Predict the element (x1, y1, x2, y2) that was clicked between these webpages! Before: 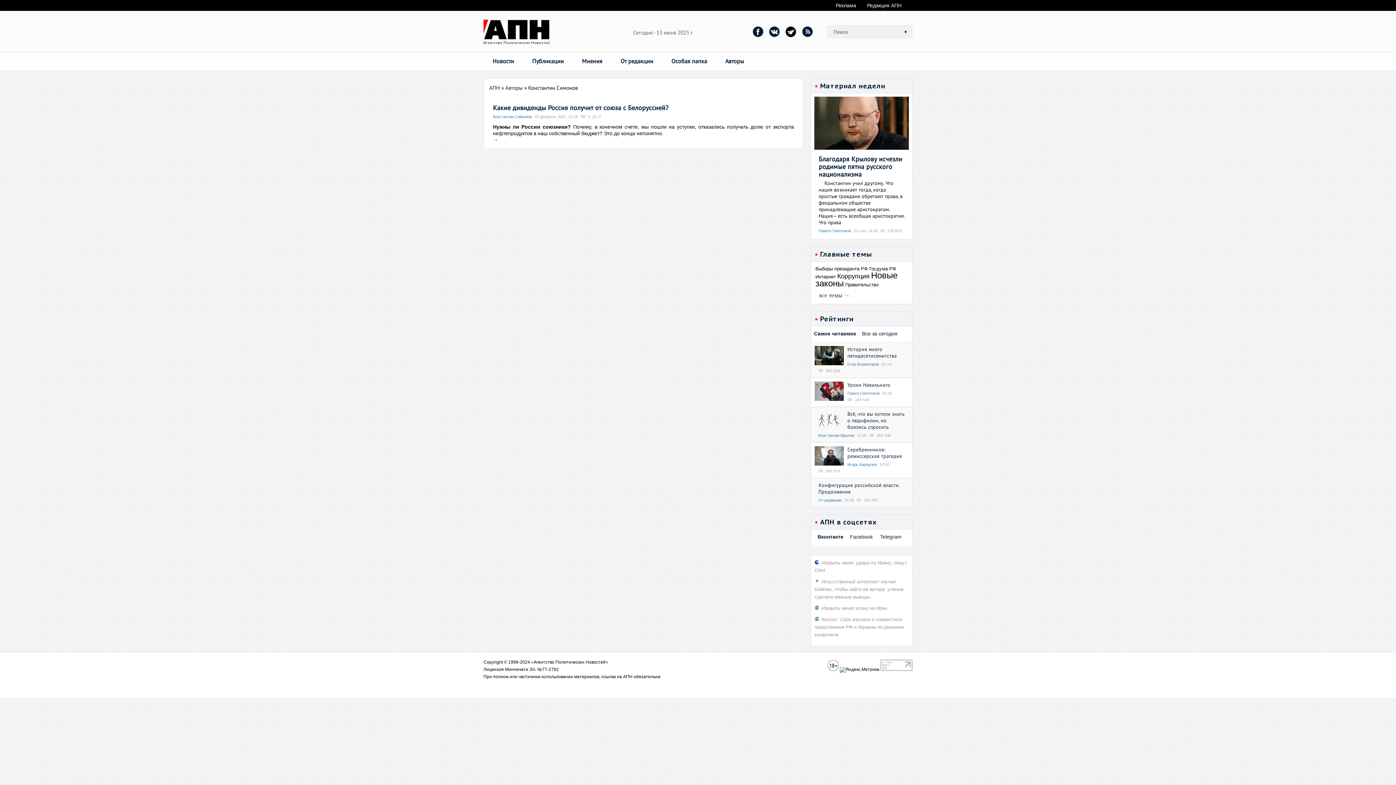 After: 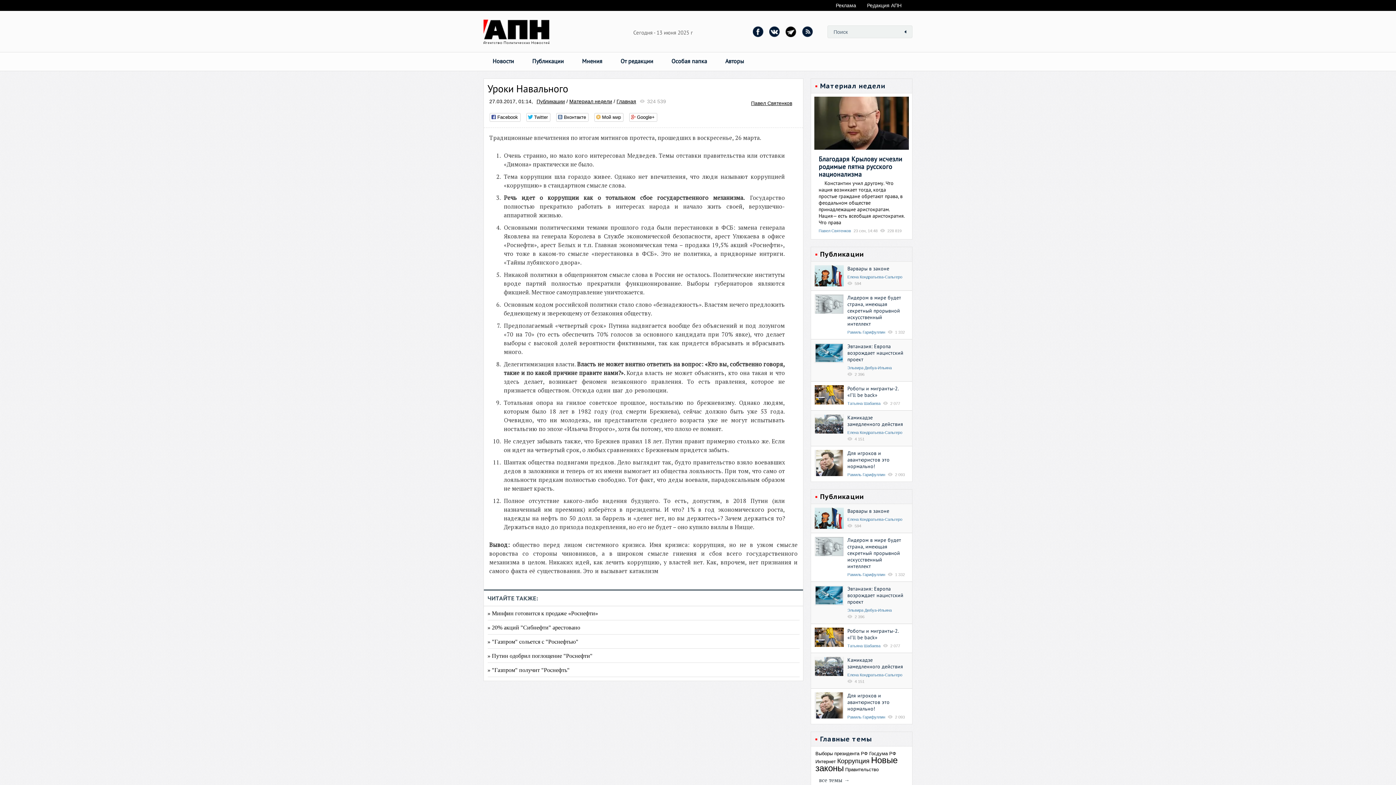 Action: label: Уроки Навального bbox: (847, 381, 890, 388)